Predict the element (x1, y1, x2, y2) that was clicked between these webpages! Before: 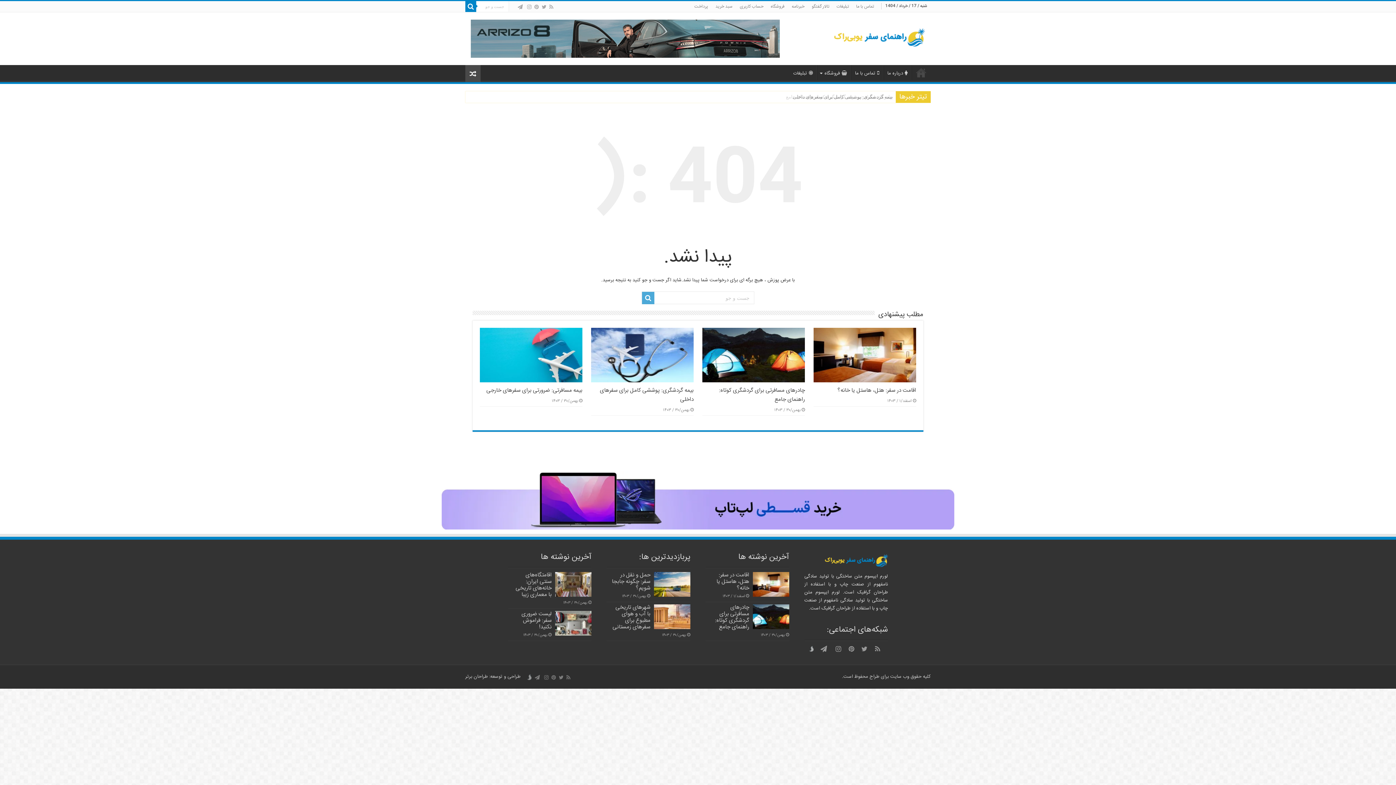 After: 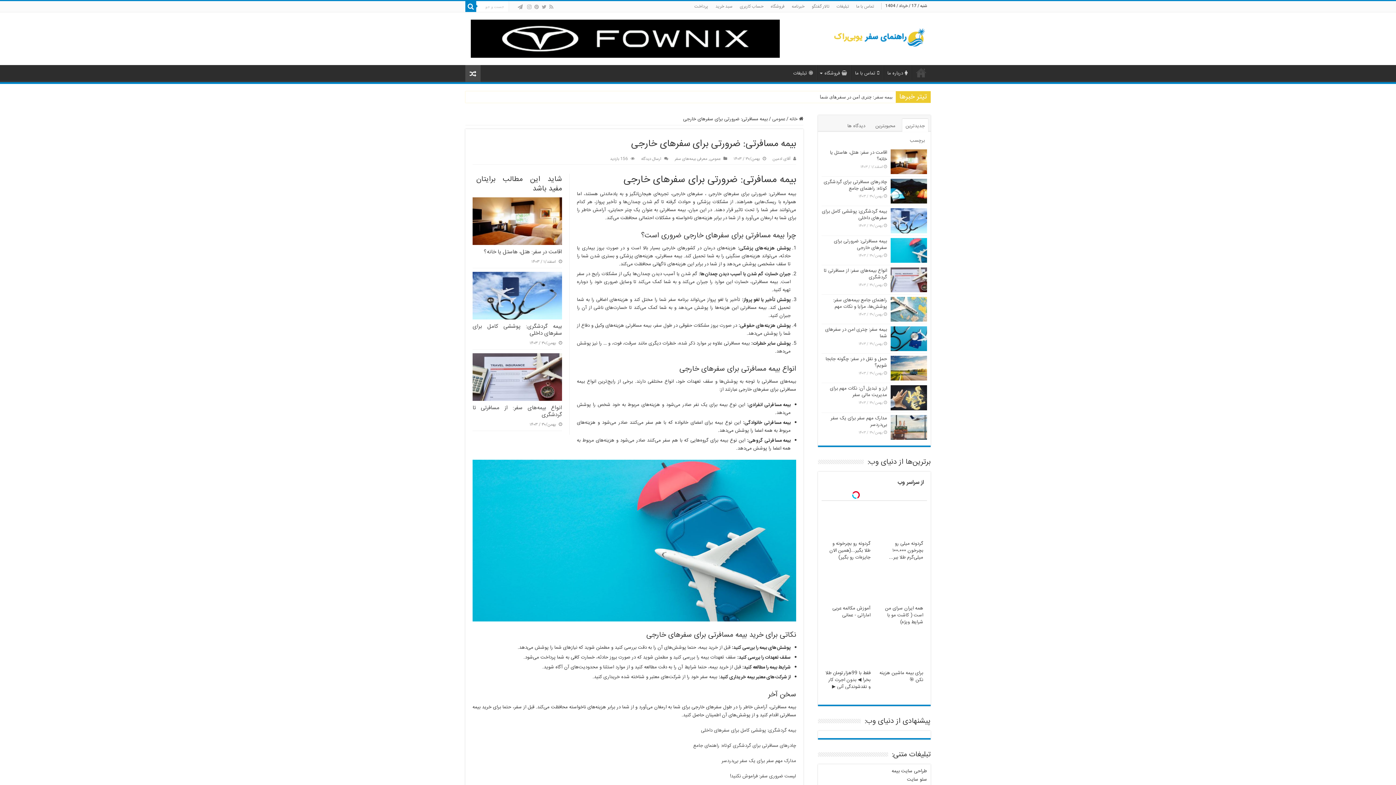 Action: label:   bbox: (480, 328, 582, 382)